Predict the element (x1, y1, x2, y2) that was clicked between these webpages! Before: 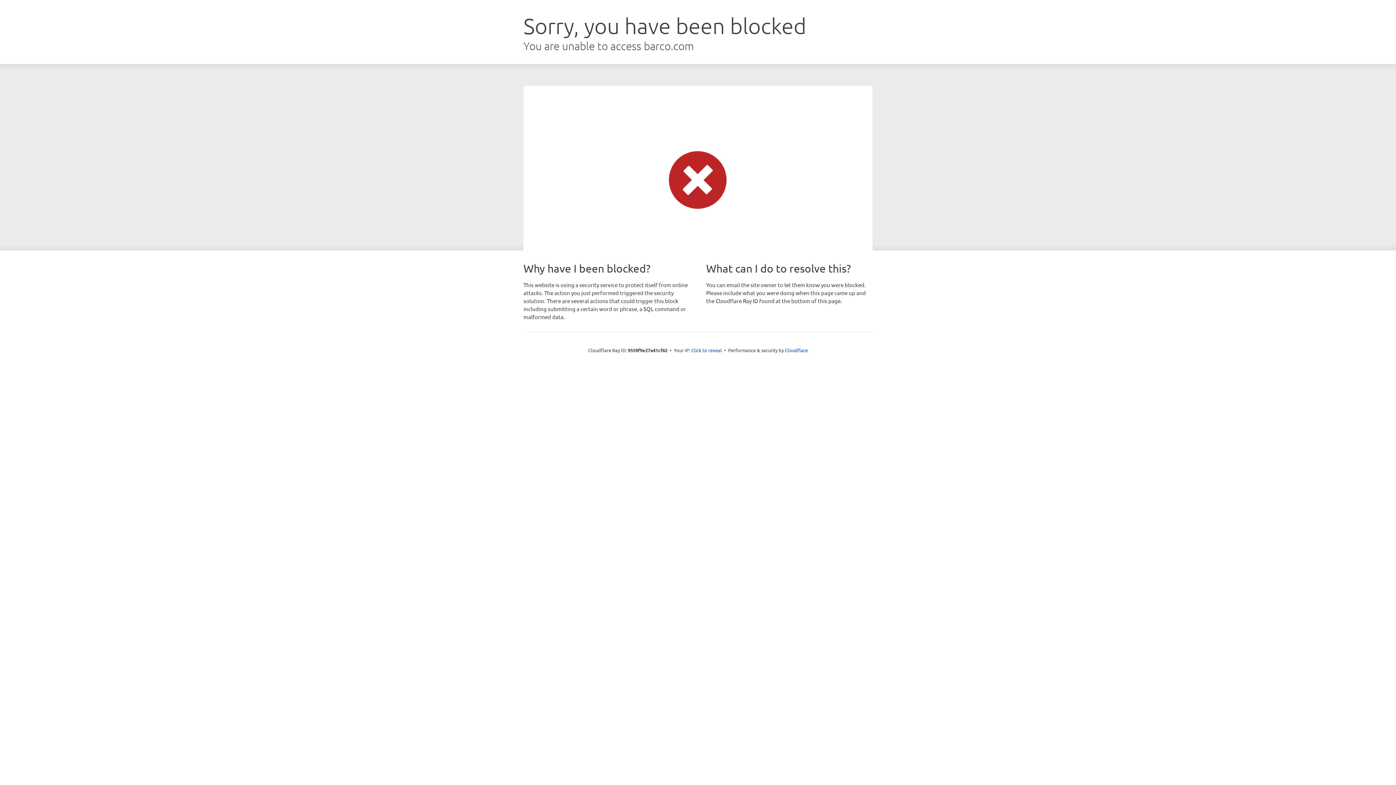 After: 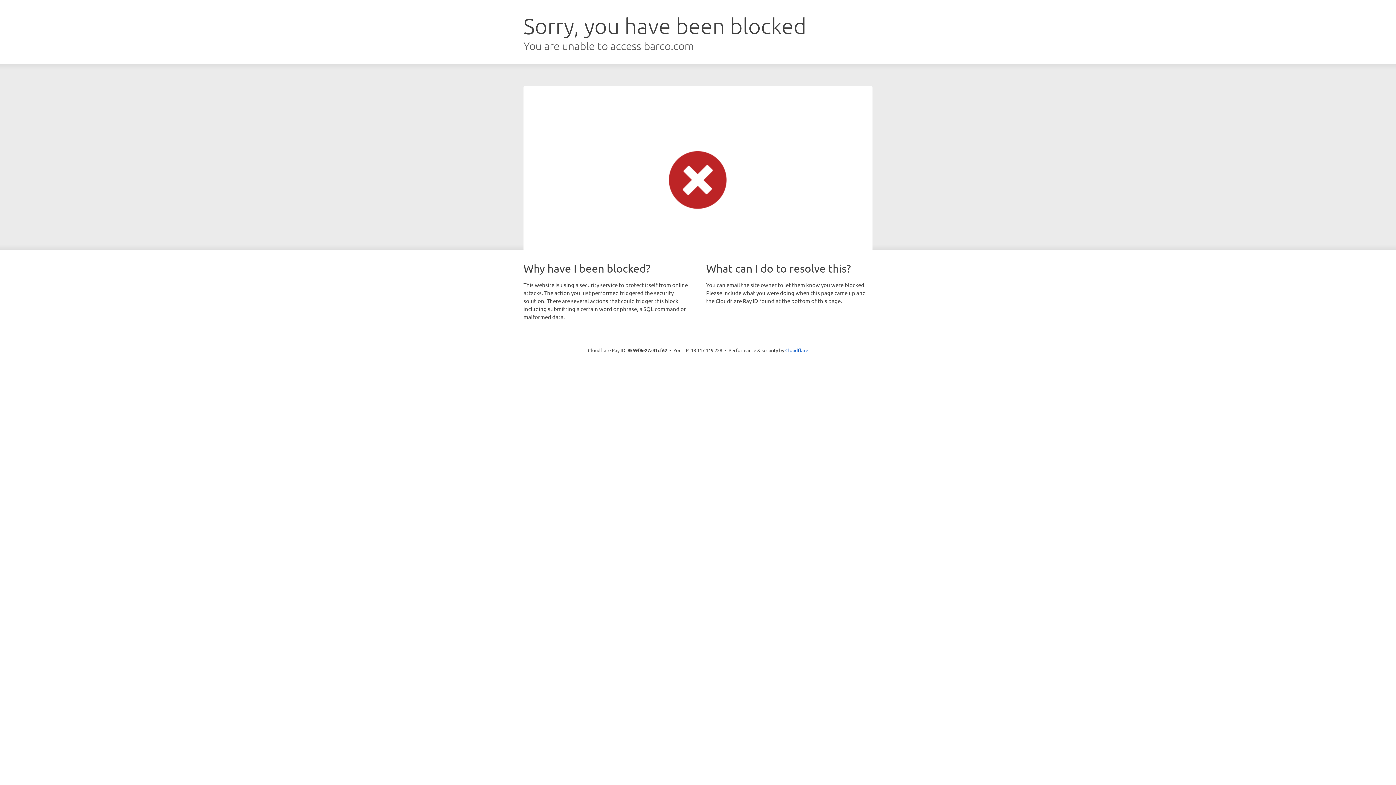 Action: bbox: (691, 346, 722, 353) label: Click to reveal